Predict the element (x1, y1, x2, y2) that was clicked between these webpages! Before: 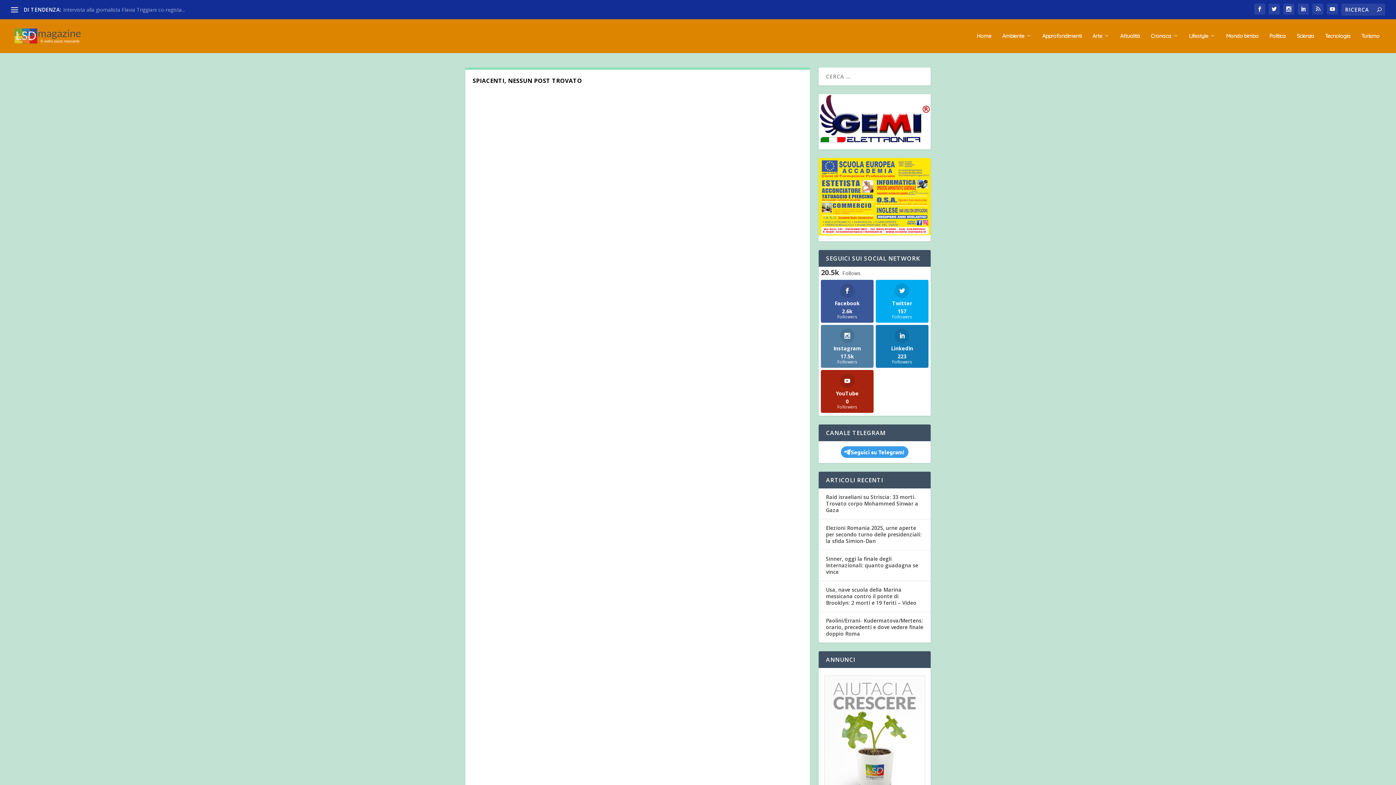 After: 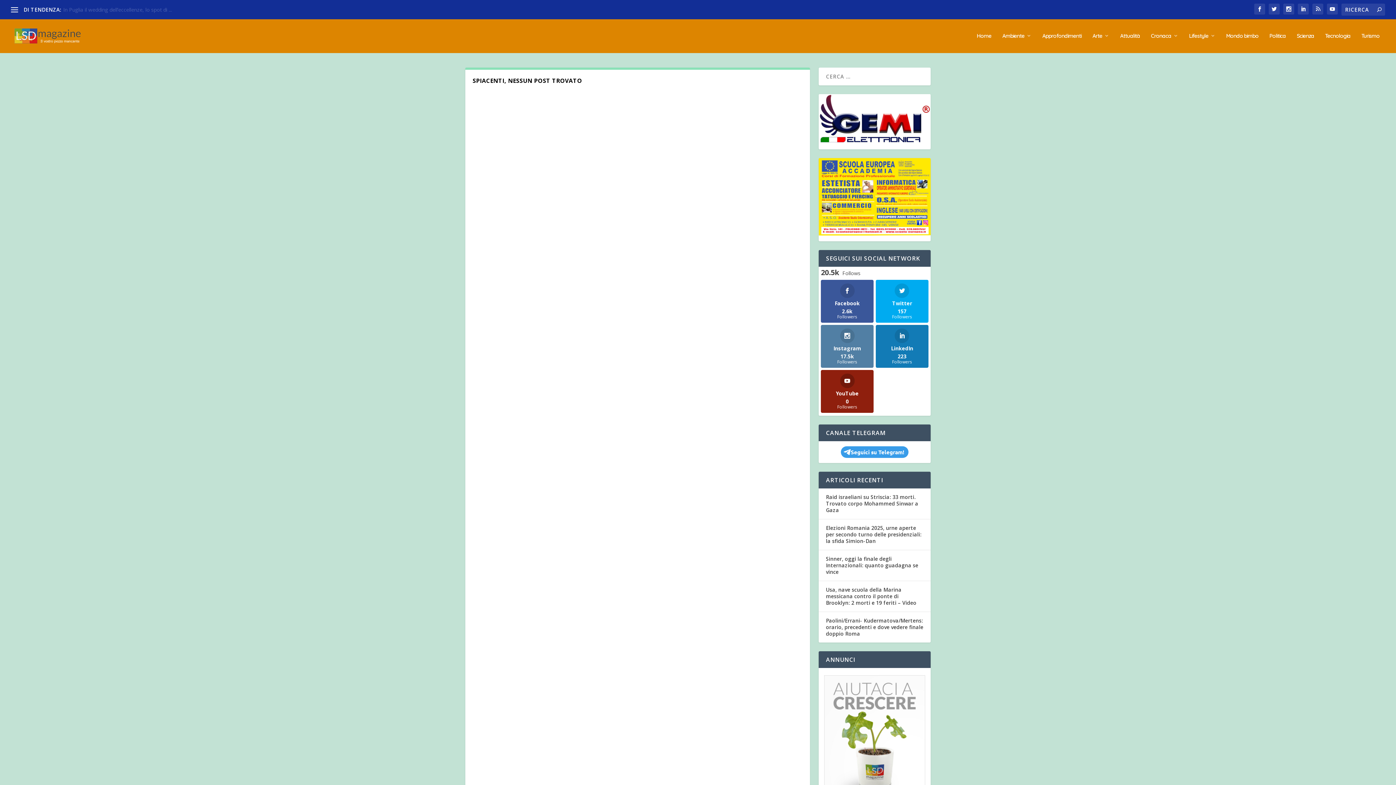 Action: label: YouTube
0
Followers bbox: (821, 370, 873, 413)